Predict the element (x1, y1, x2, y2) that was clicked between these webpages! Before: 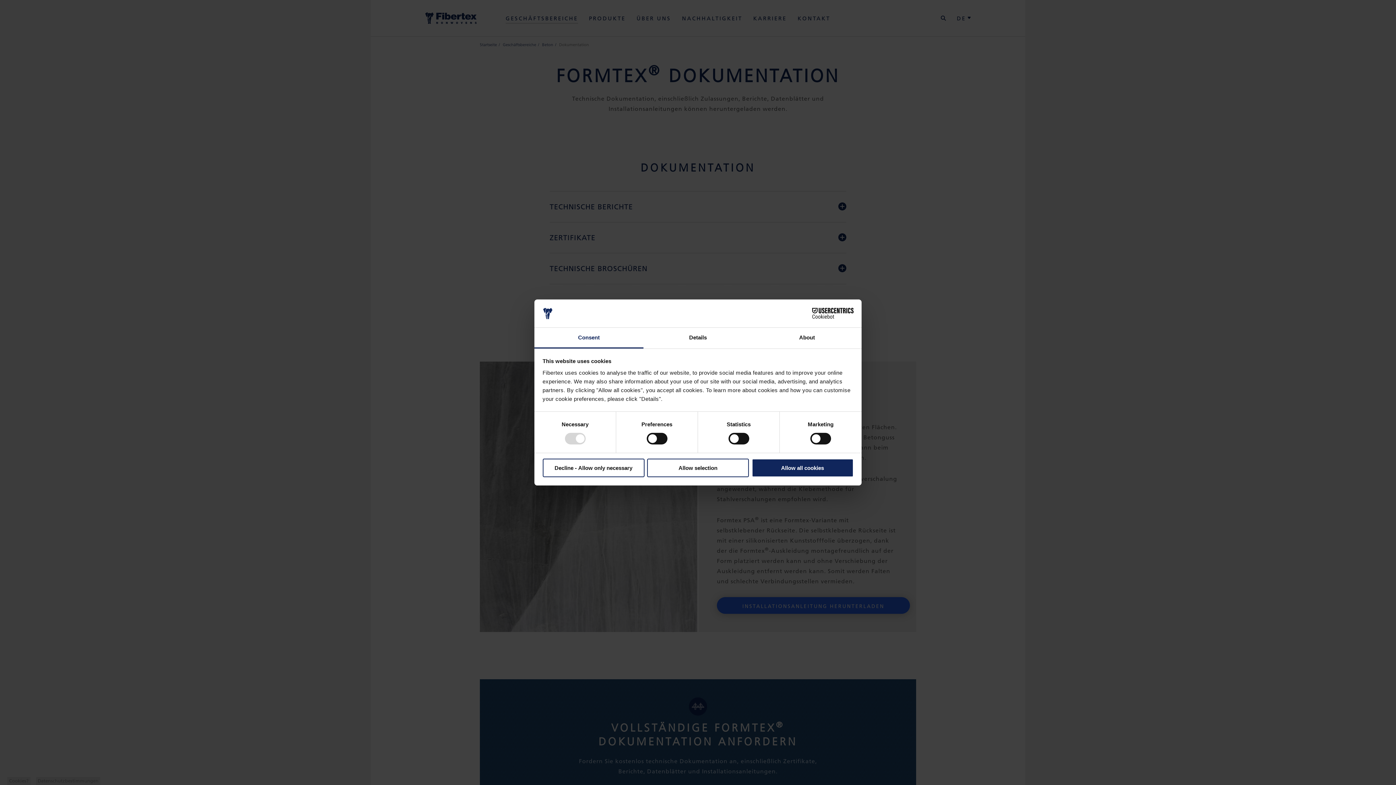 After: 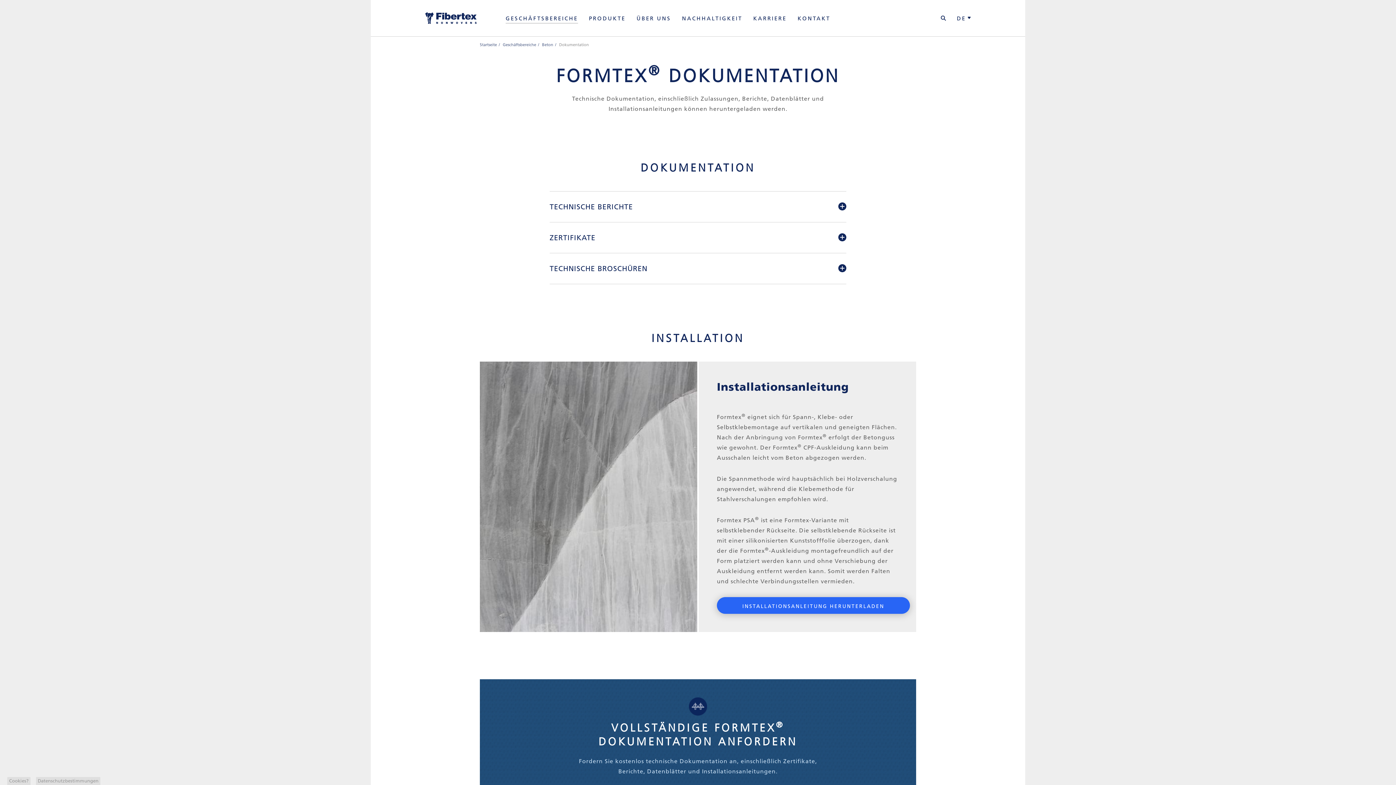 Action: bbox: (542, 458, 644, 477) label: Decline - Allow only necessary